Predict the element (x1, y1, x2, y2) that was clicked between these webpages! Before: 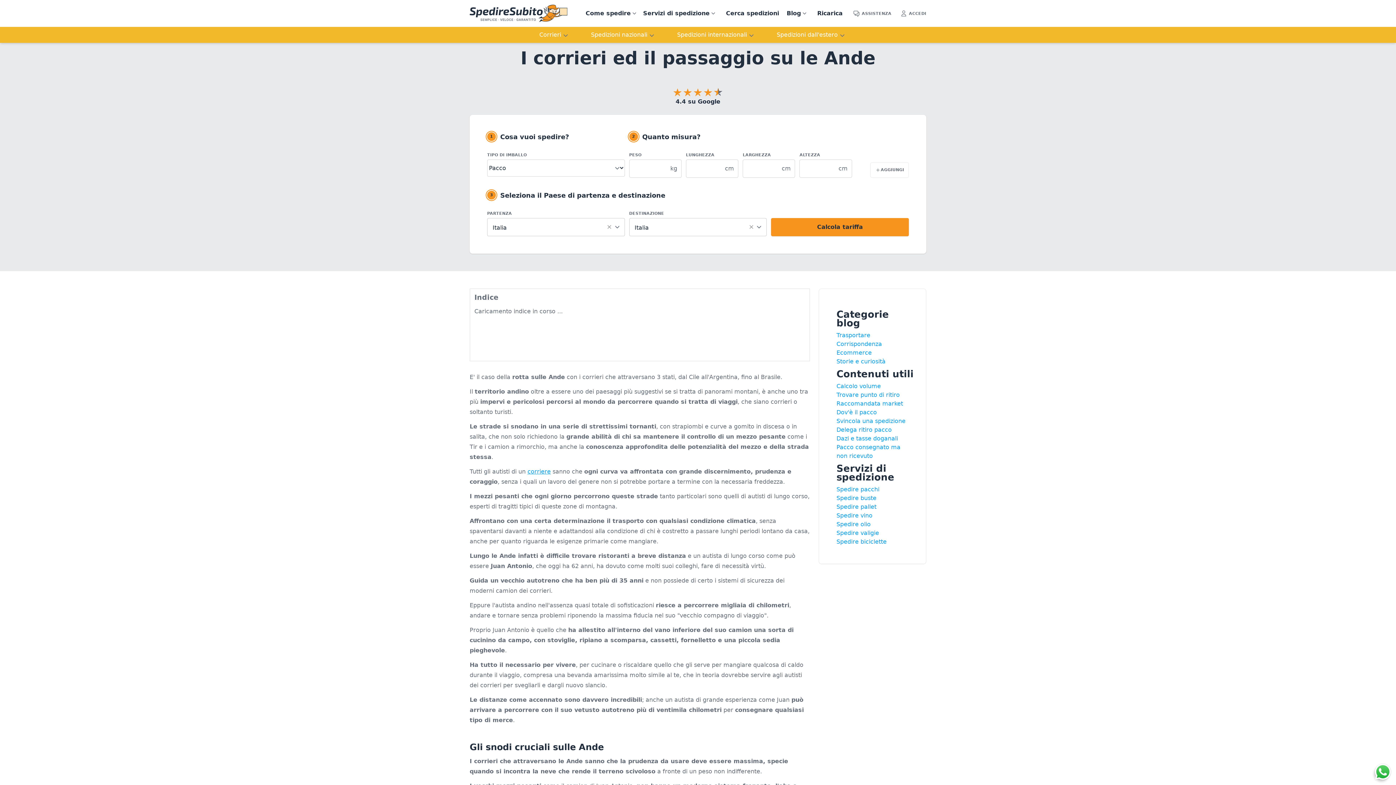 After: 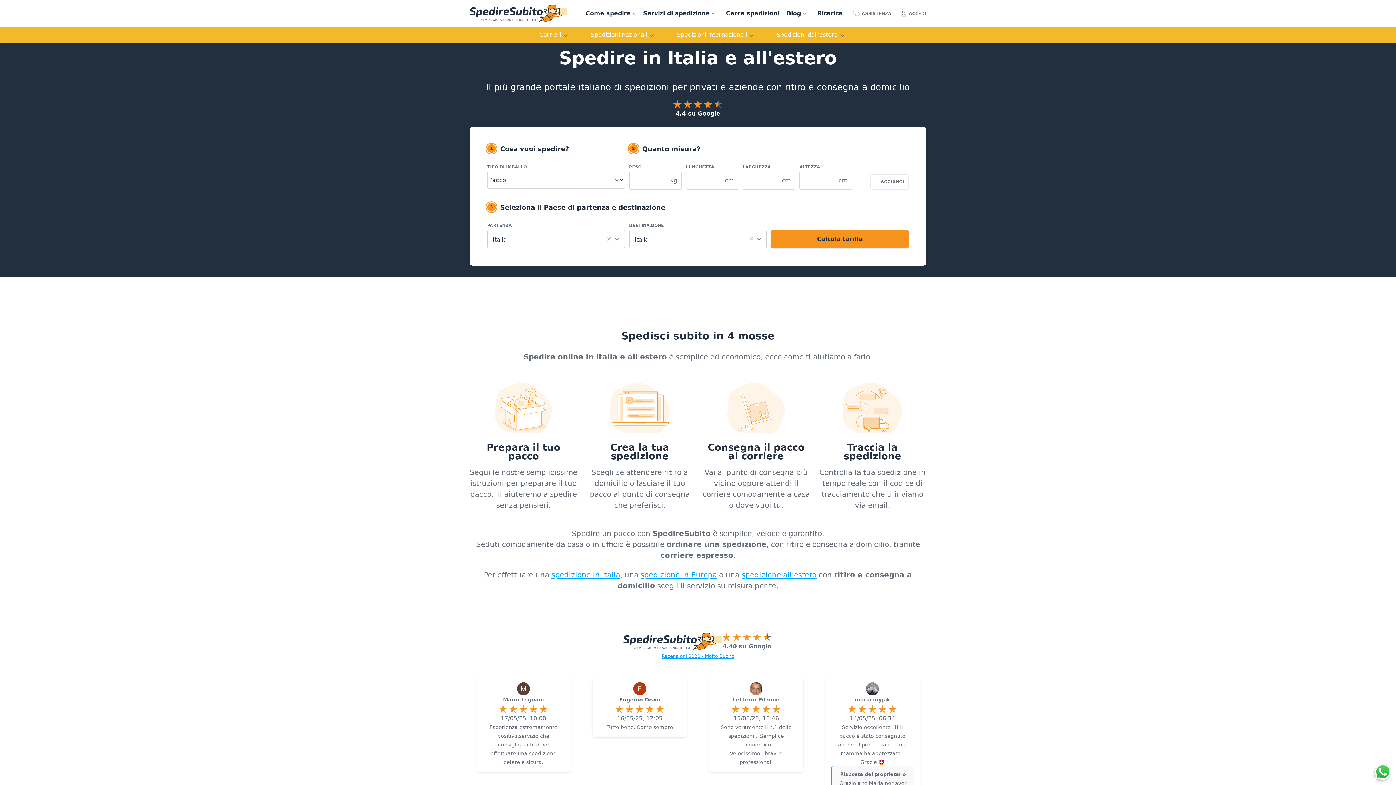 Action: bbox: (469, 4, 583, 22)